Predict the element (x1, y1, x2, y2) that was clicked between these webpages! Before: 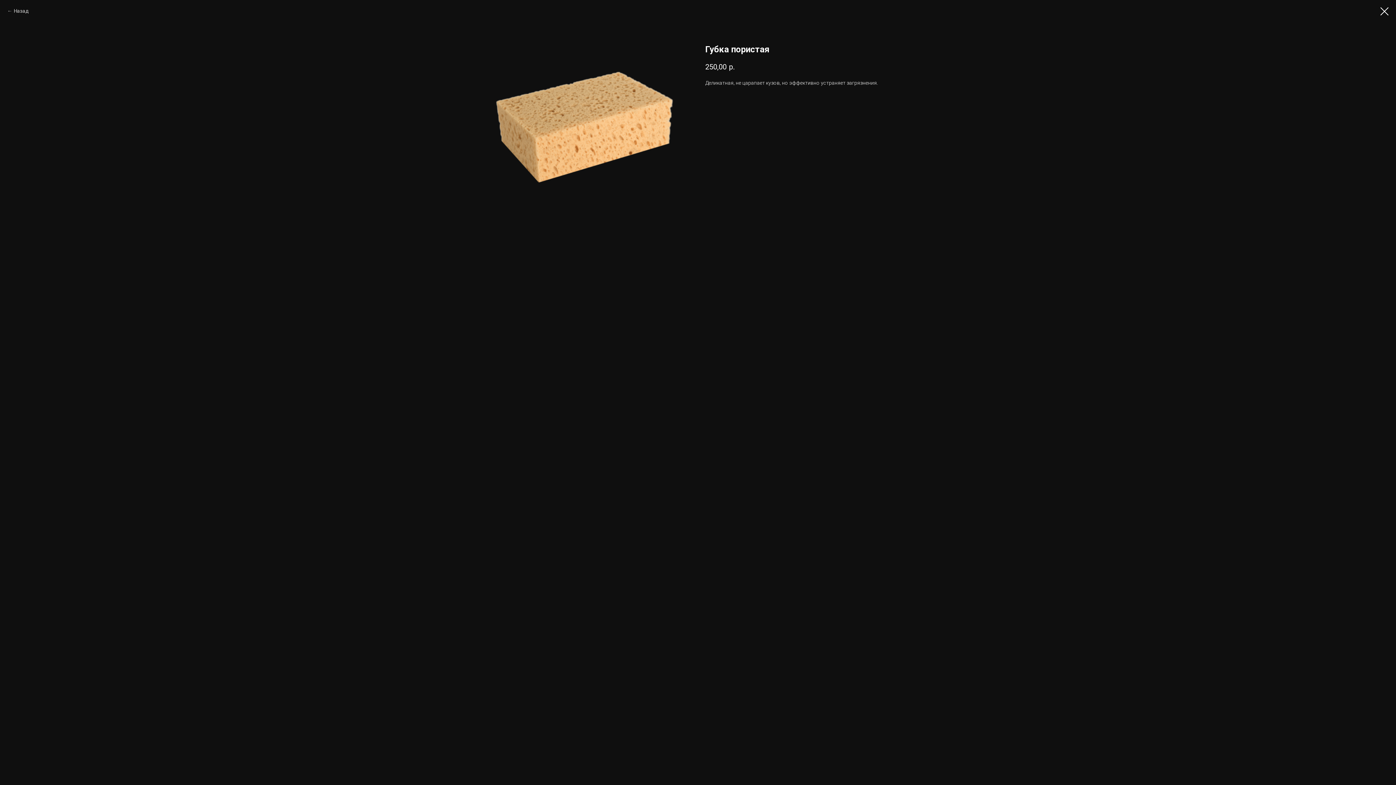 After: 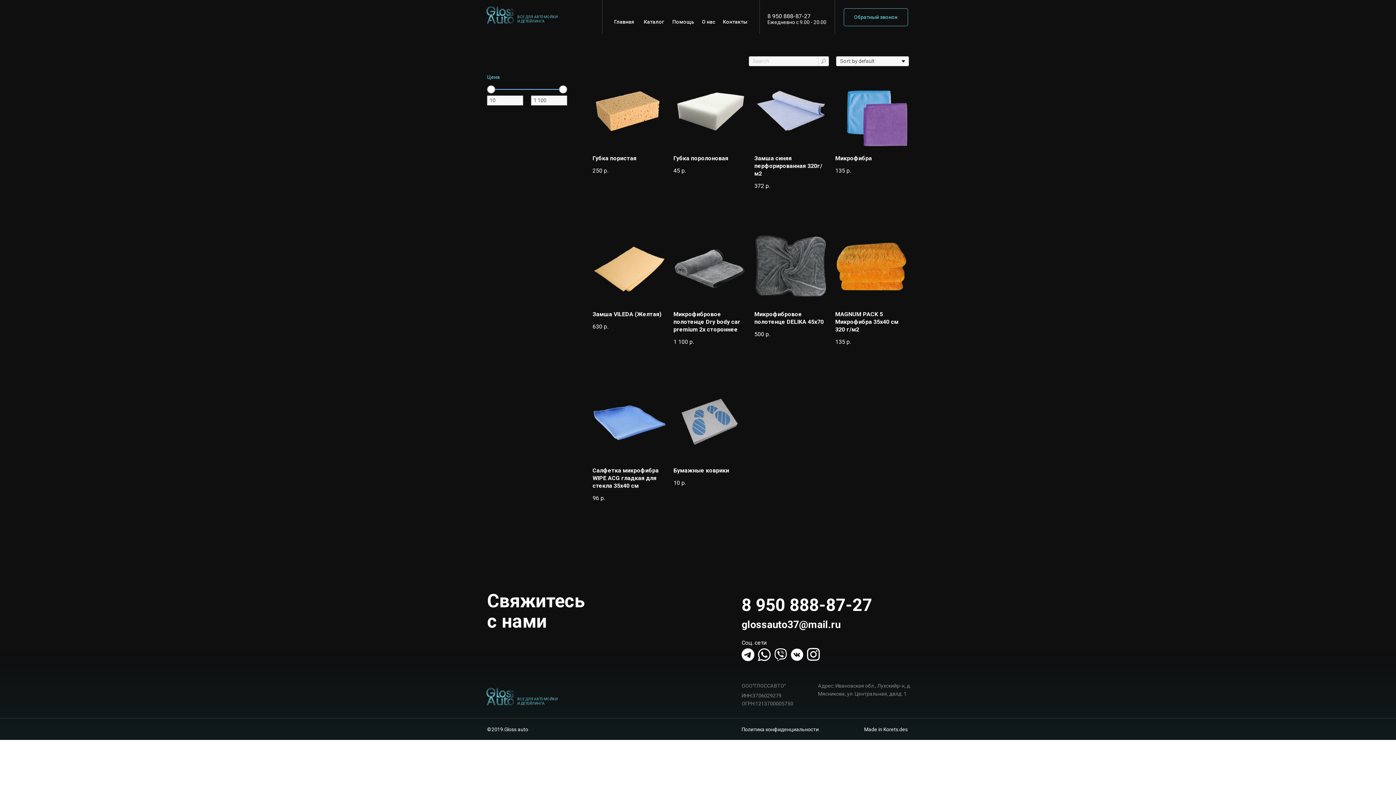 Action: label: Назад bbox: (7, 7, 28, 14)